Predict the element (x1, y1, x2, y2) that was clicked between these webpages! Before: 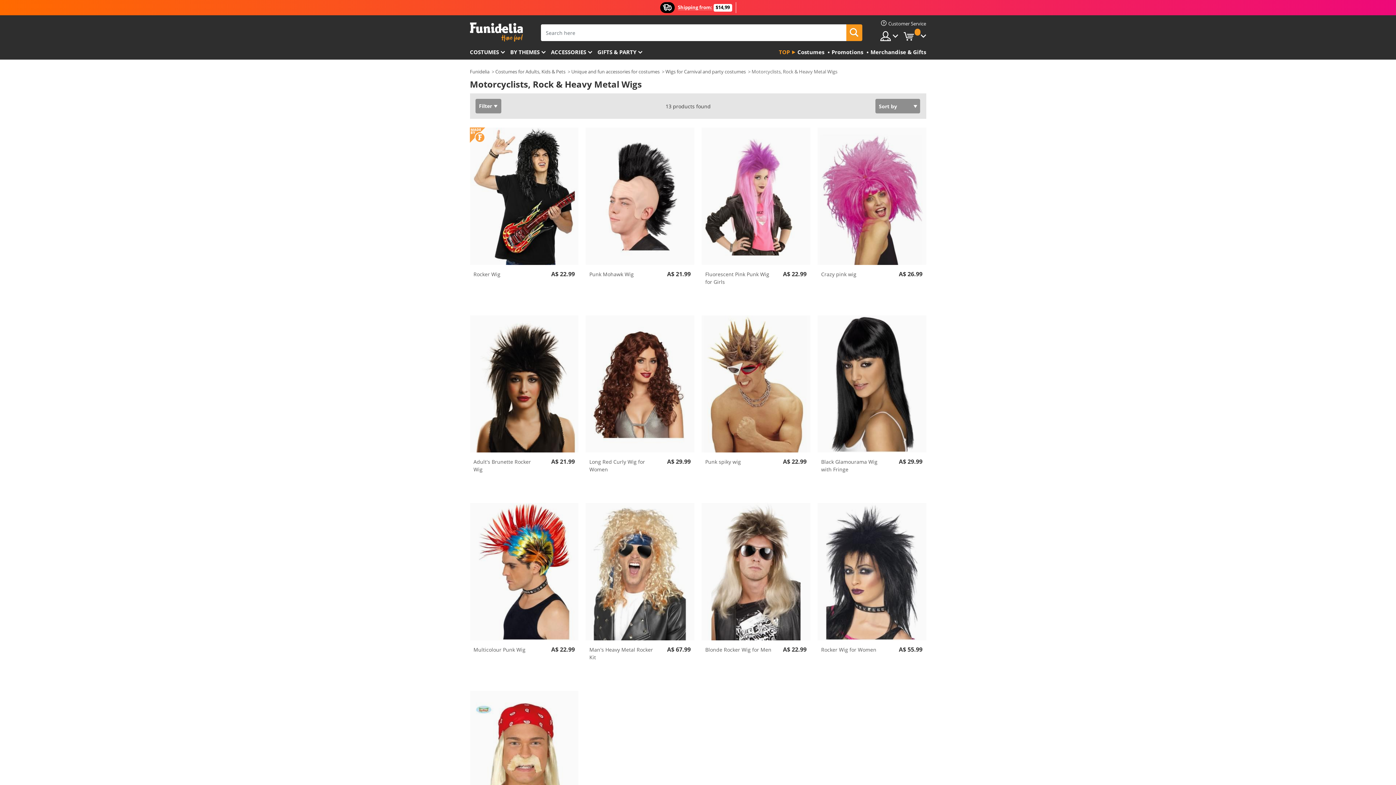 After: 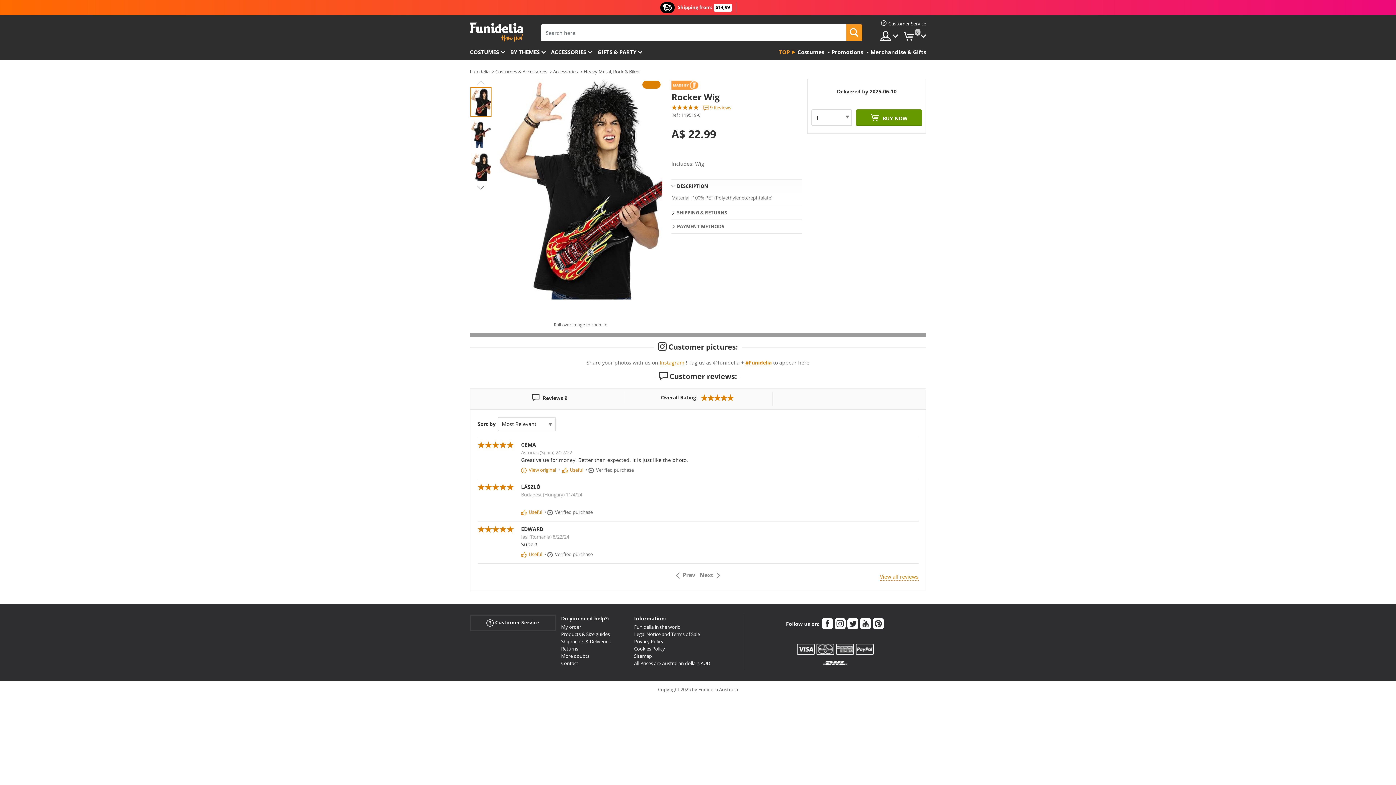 Action: label: Rocker Wig bbox: (473, 270, 540, 278)